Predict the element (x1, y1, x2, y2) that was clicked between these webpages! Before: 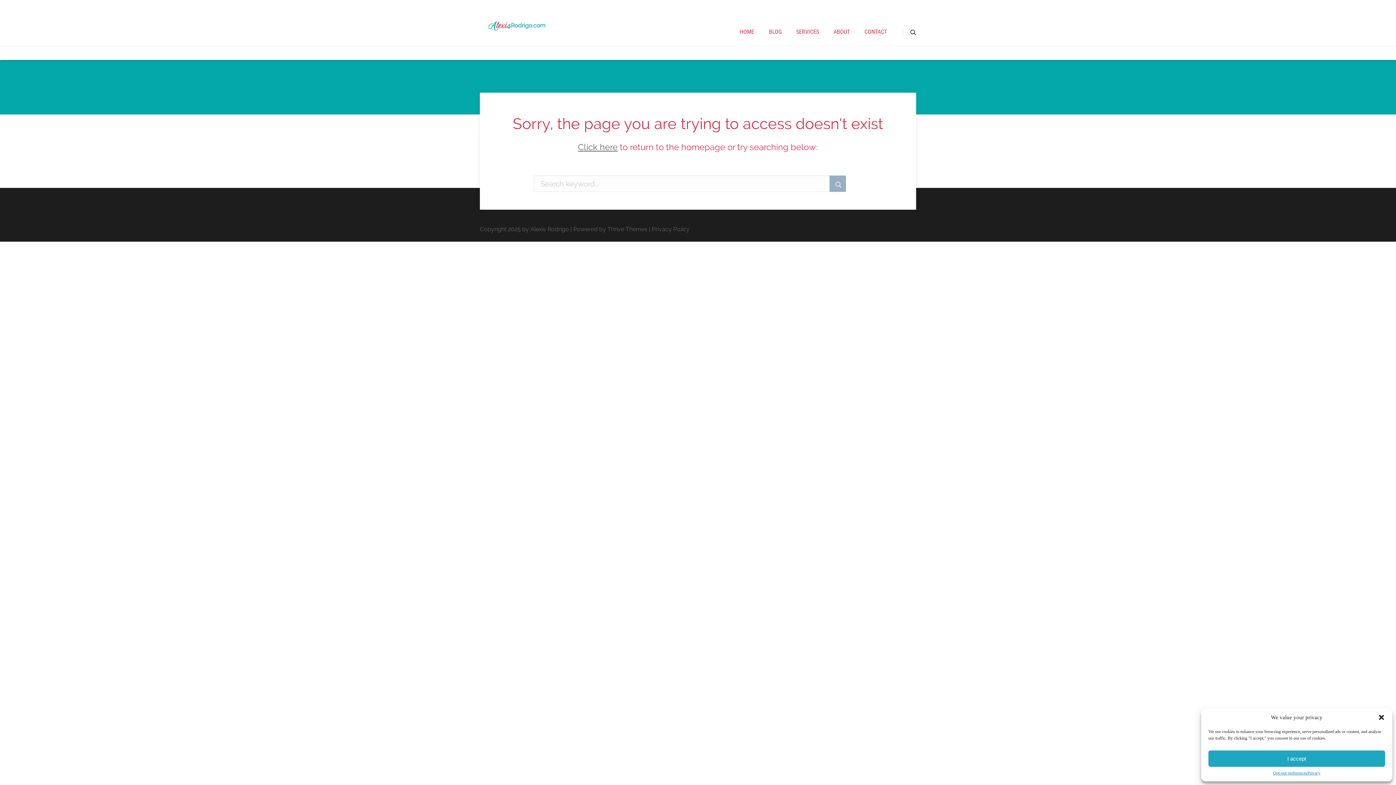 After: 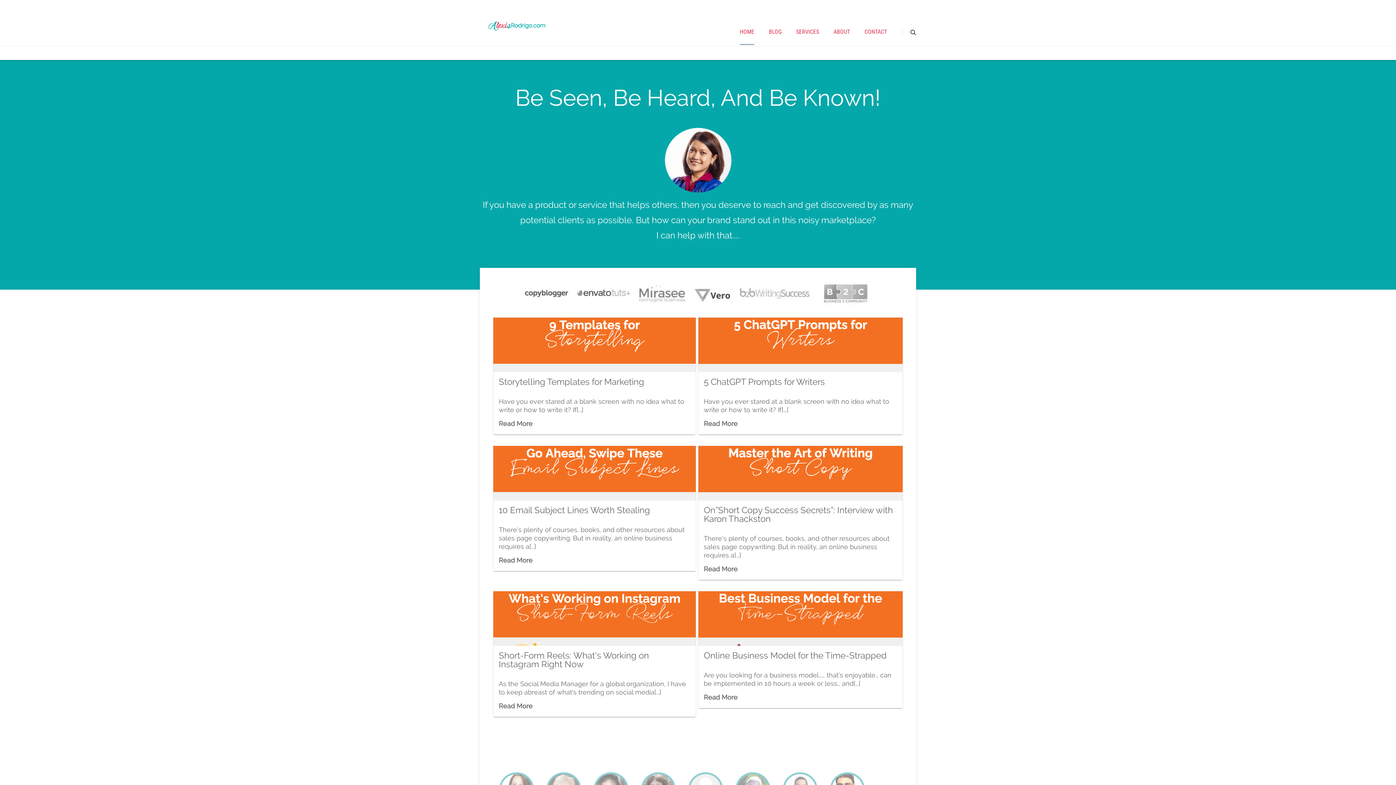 Action: bbox: (480, 17, 552, 35)